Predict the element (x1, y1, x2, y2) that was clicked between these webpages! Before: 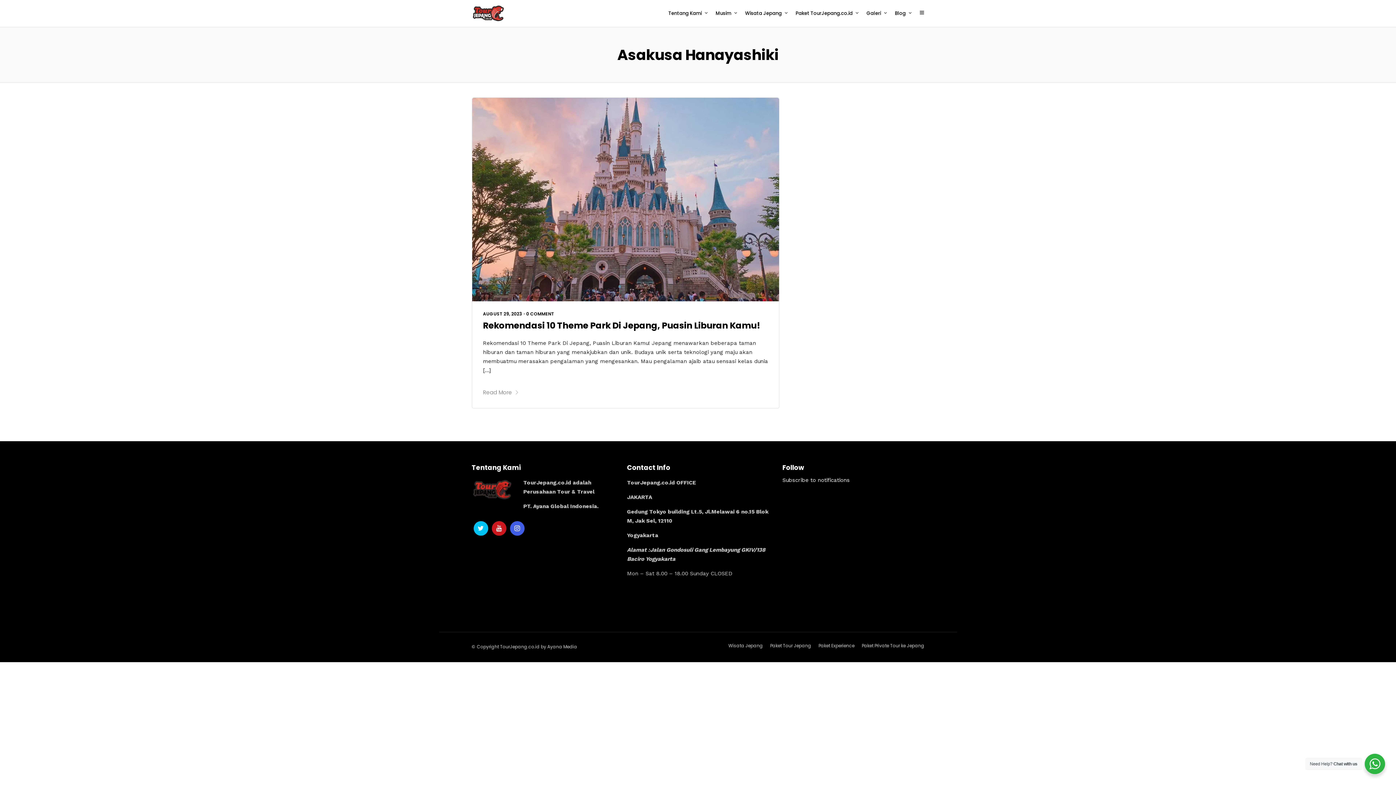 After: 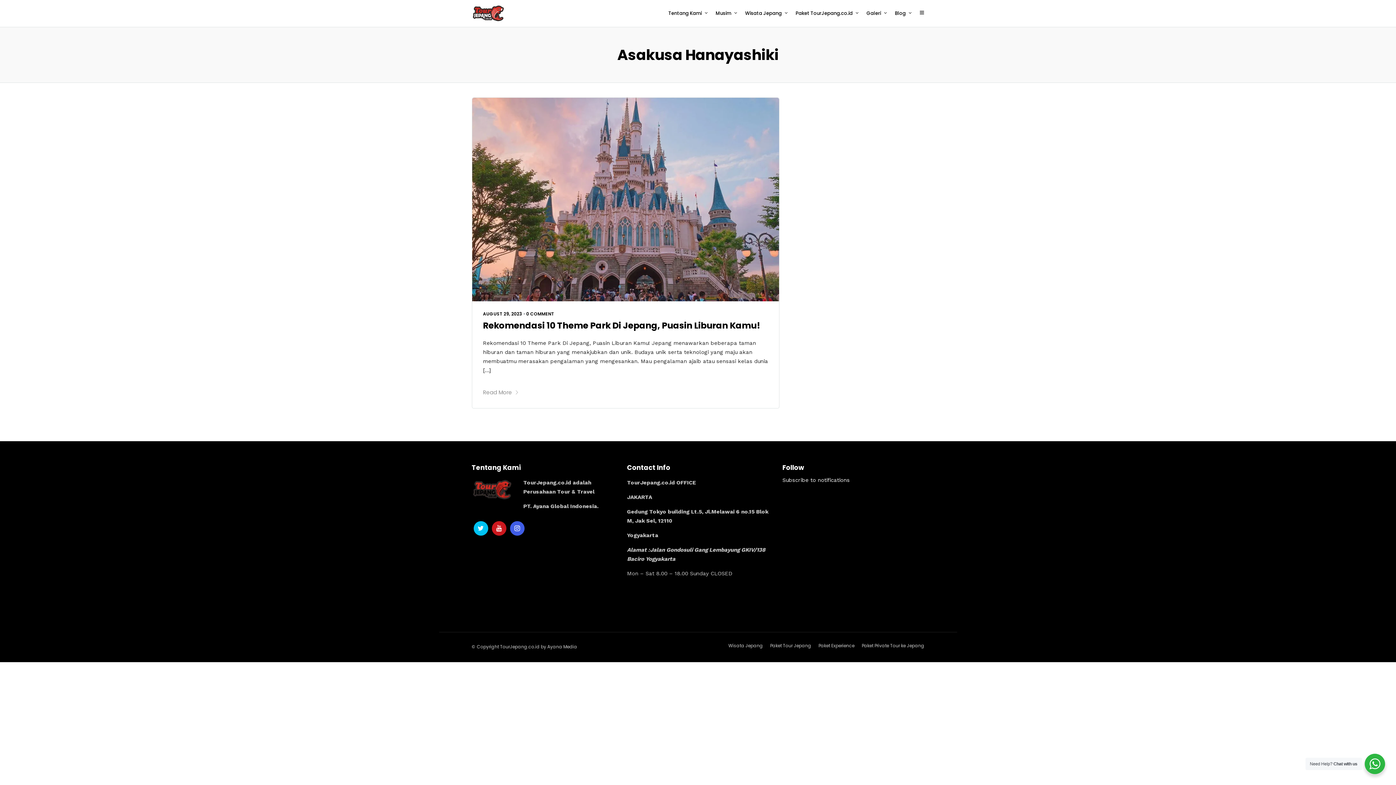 Action: label: Paket Private Tour ke Jepang bbox: (862, 642, 924, 648)